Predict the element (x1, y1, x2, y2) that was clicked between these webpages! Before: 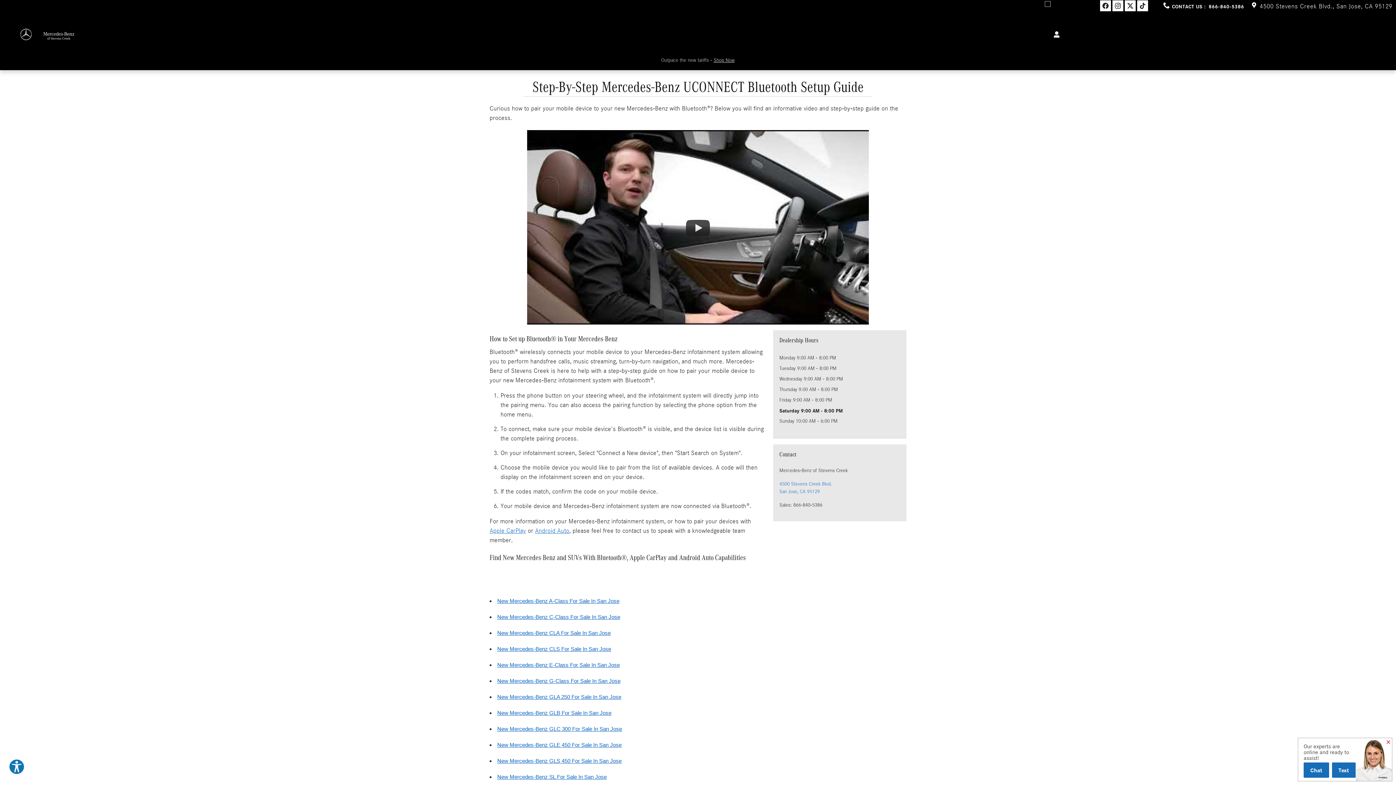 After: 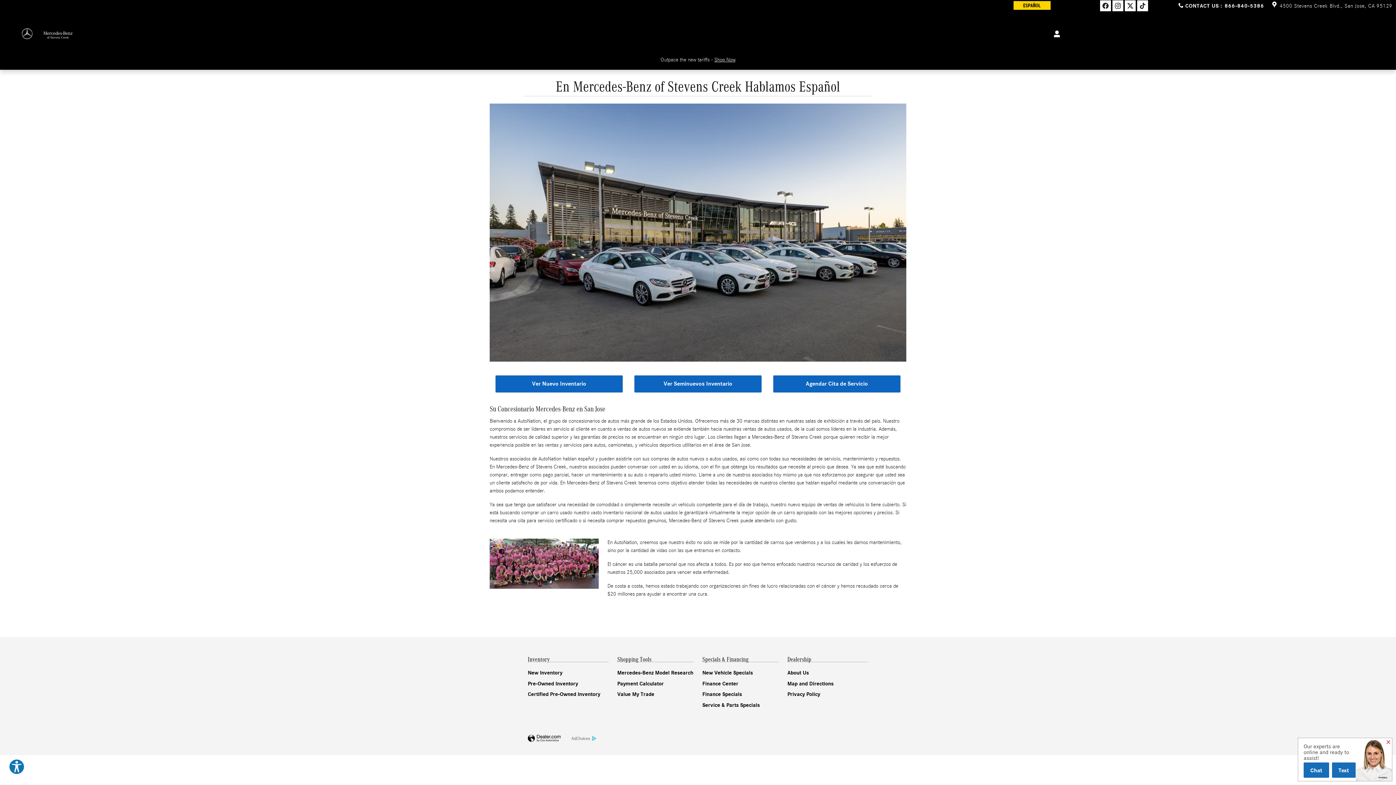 Action: bbox: (1045, 1, 1050, 6)